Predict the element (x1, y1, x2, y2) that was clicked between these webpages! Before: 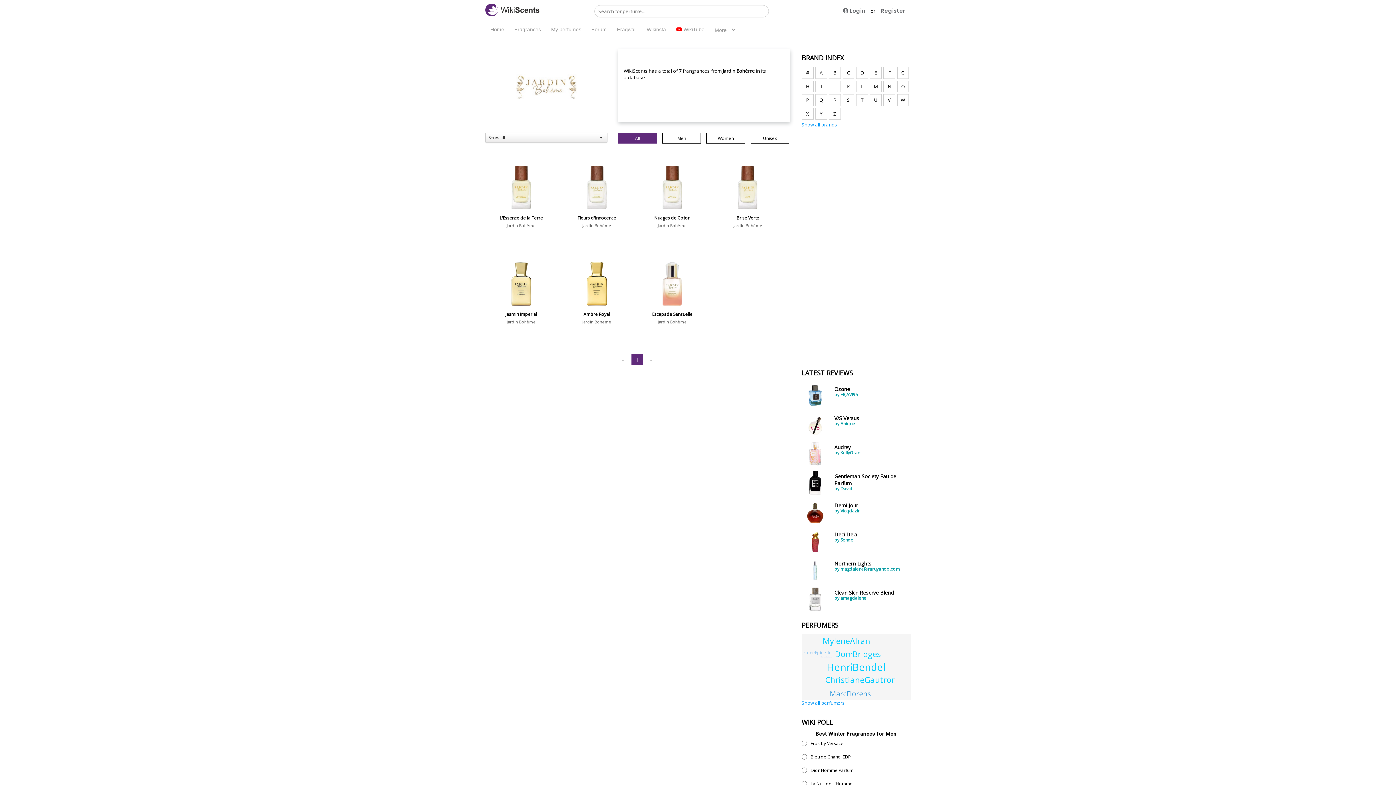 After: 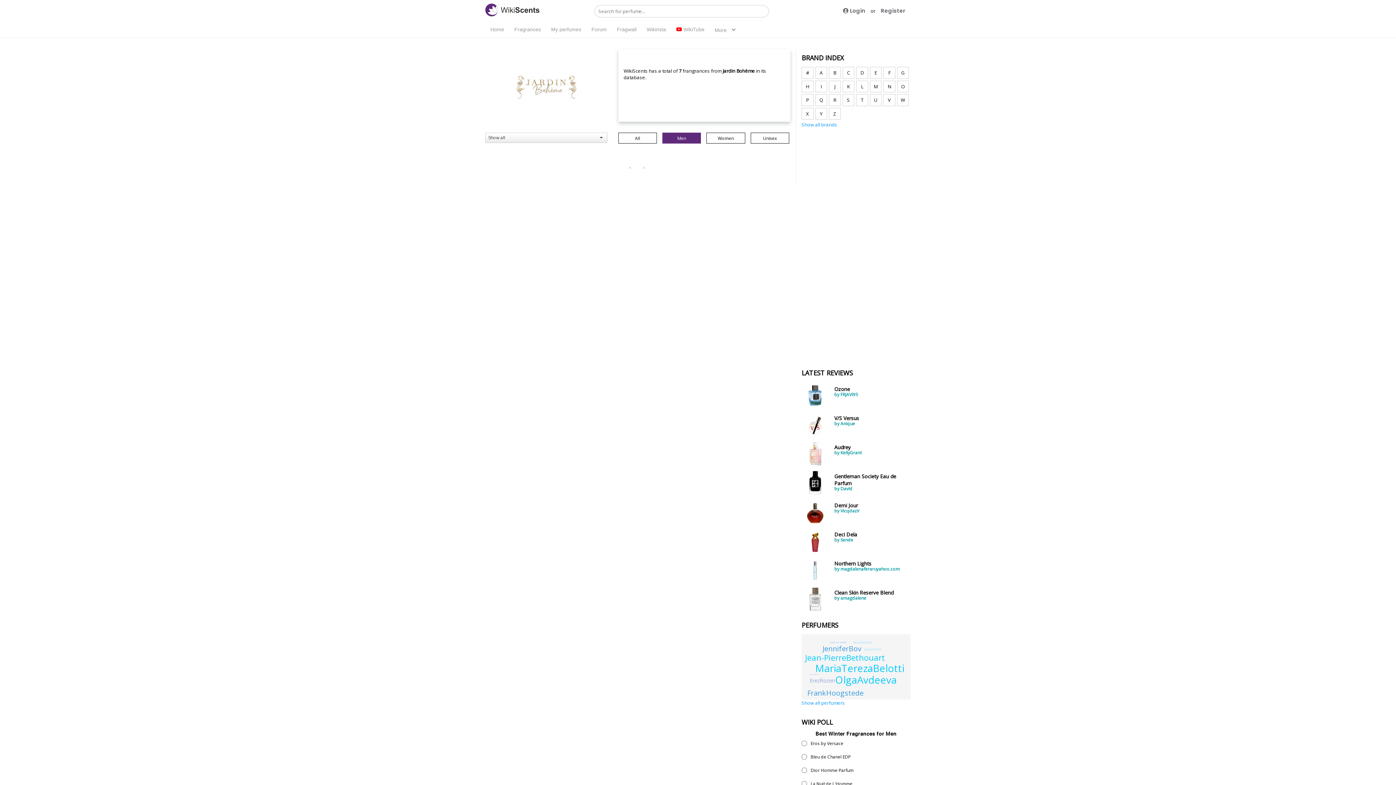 Action: label: Men bbox: (662, 132, 701, 143)